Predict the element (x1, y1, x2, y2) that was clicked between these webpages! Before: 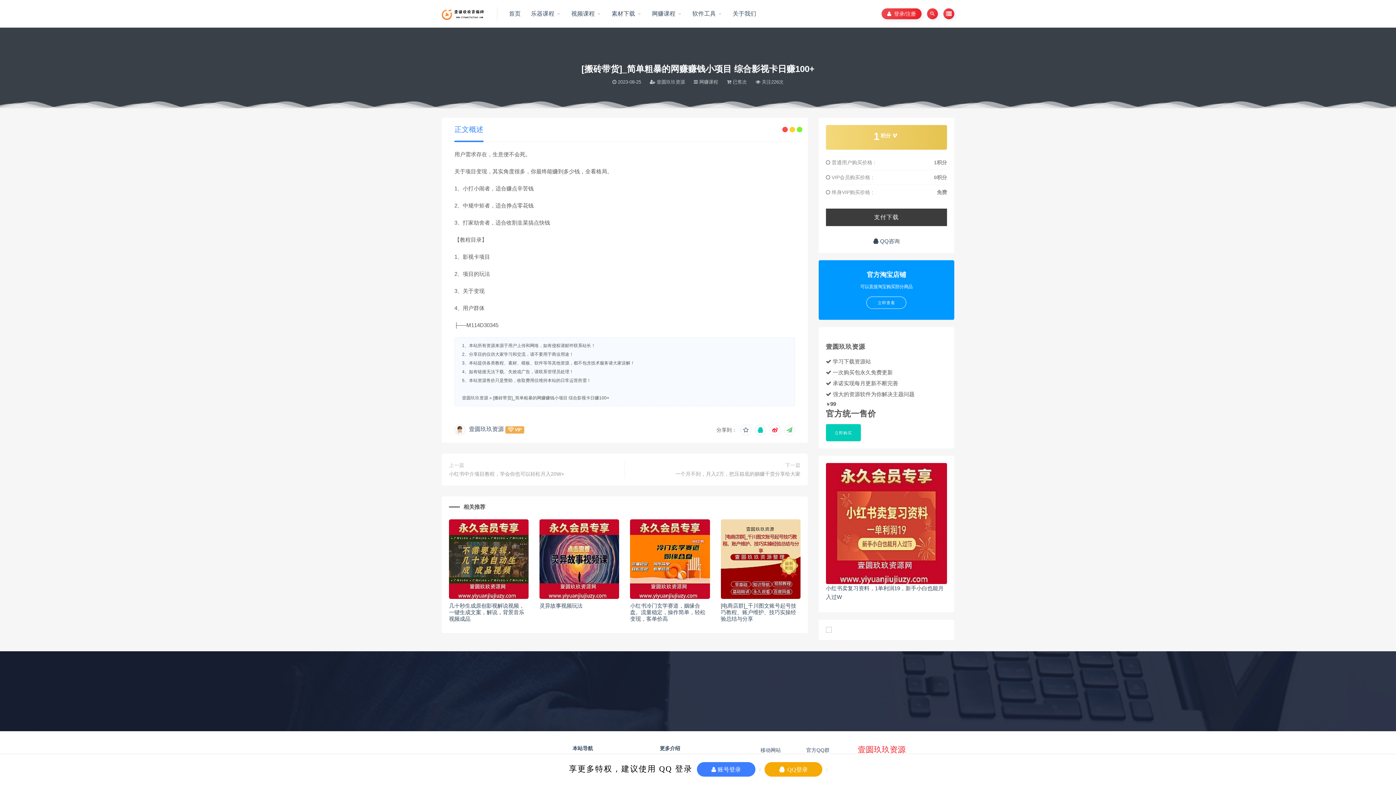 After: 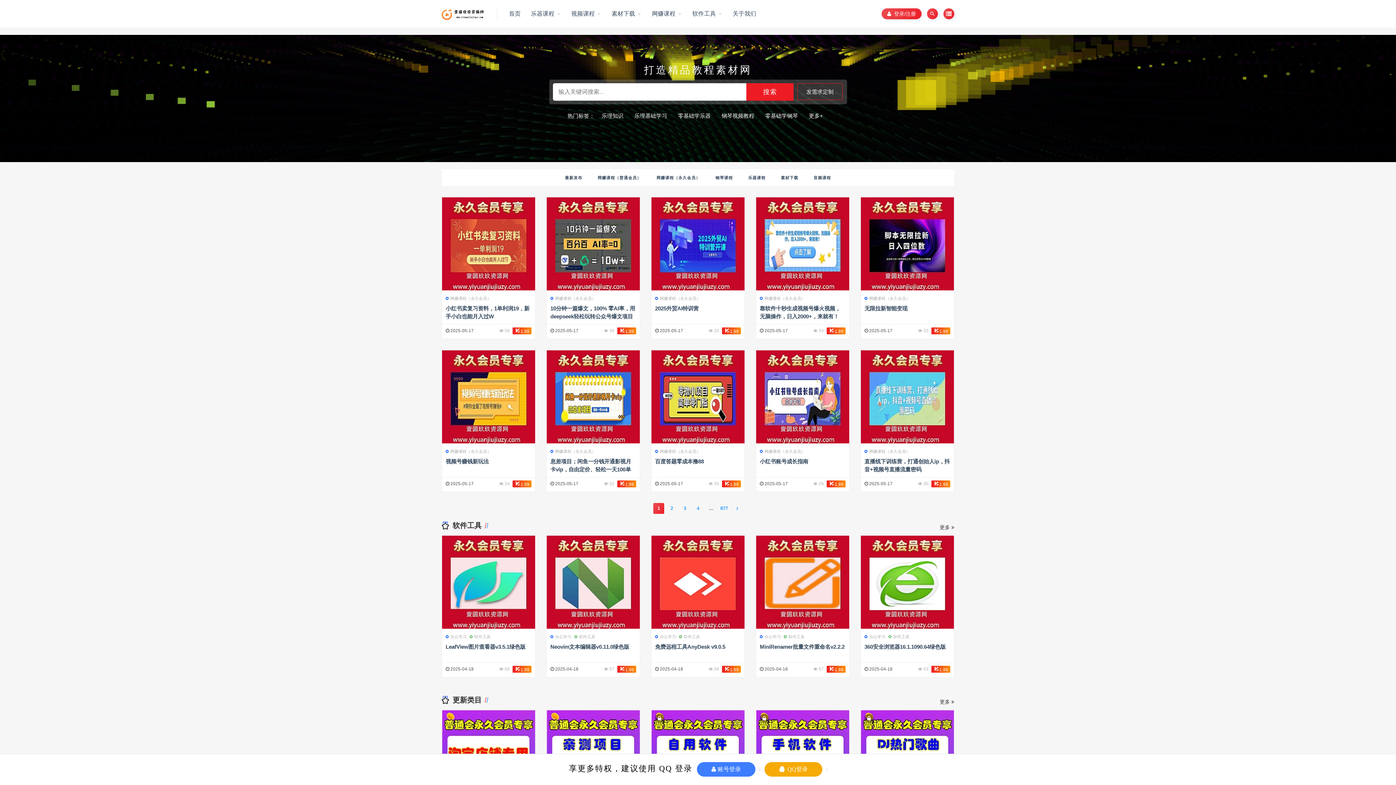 Action: bbox: (462, 395, 488, 400) label: 壹圆玖玖资源